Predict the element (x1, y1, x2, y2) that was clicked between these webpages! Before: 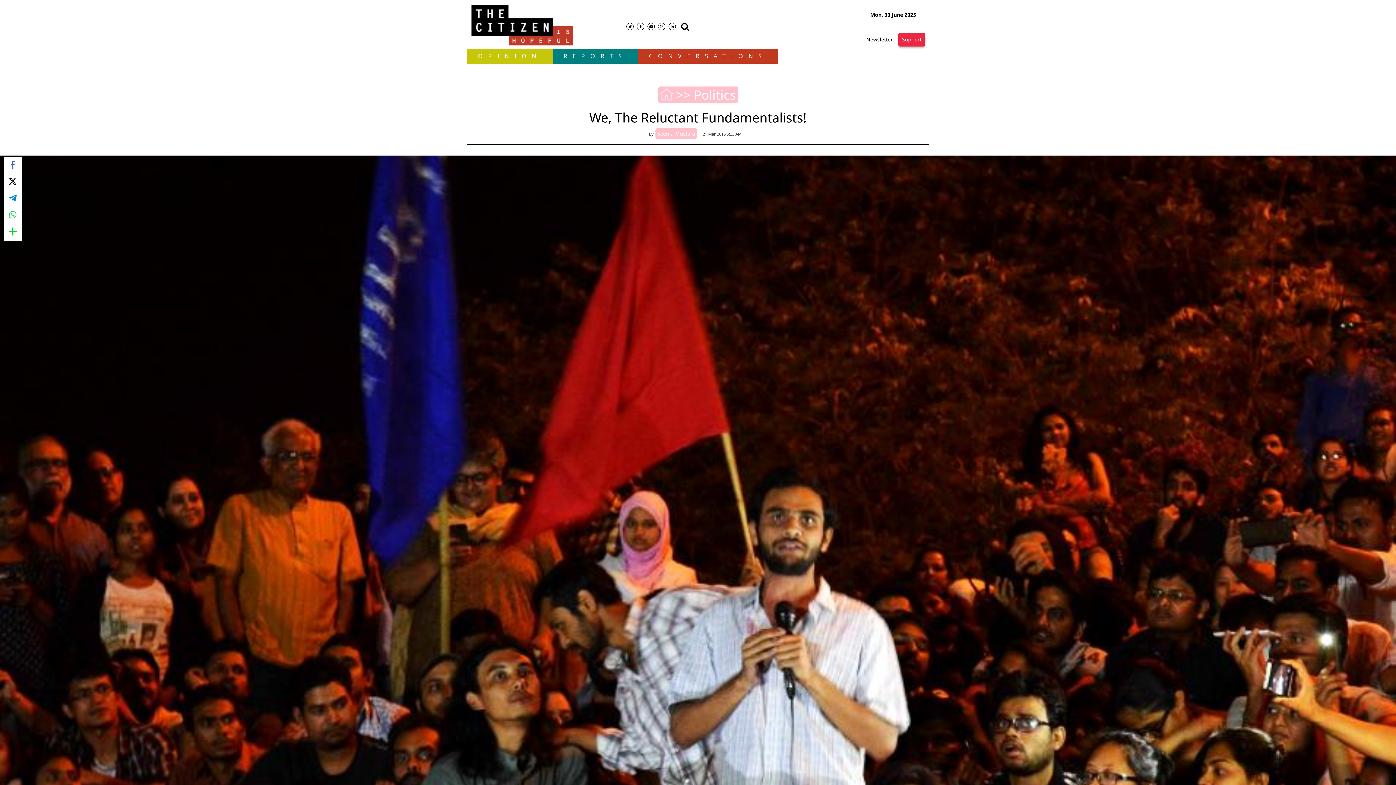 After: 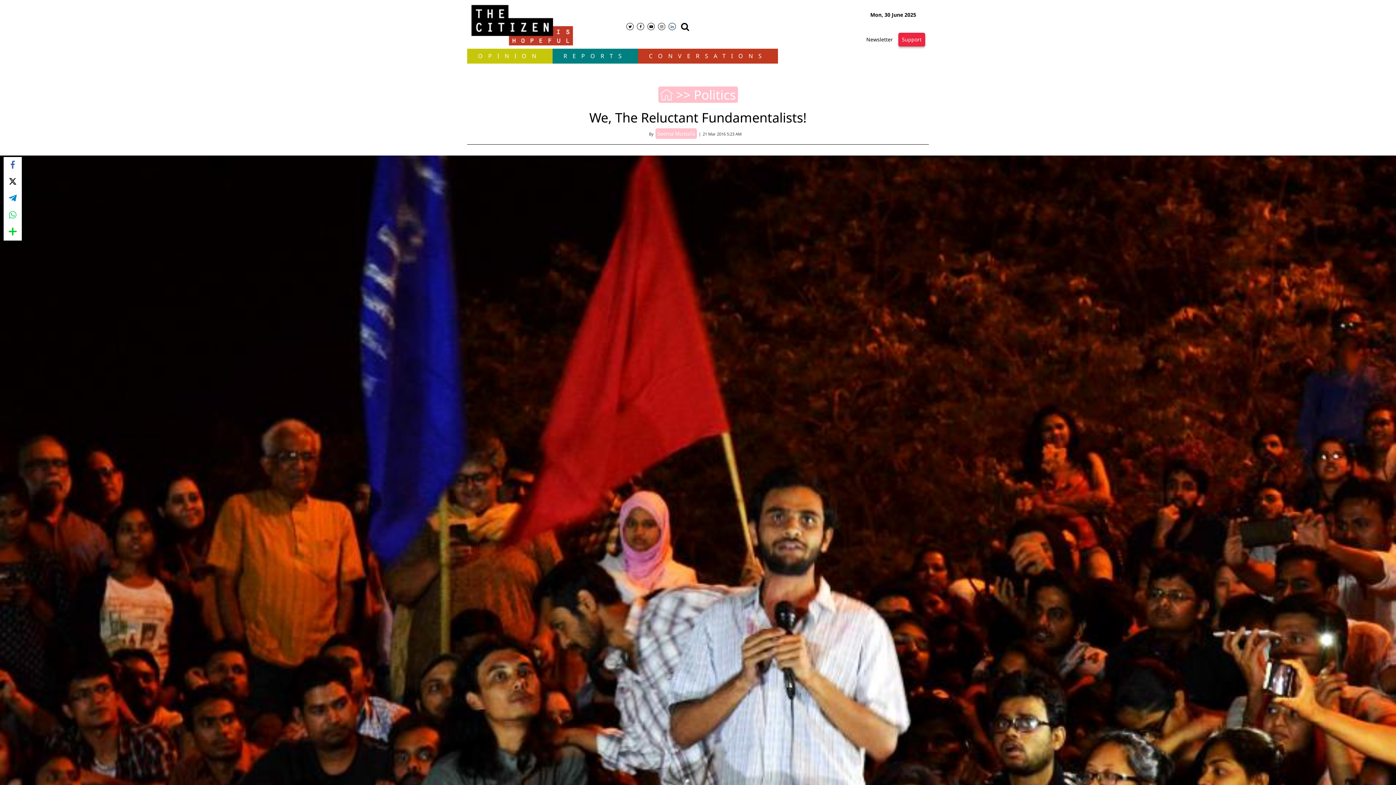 Action: bbox: (668, 22, 676, 30)